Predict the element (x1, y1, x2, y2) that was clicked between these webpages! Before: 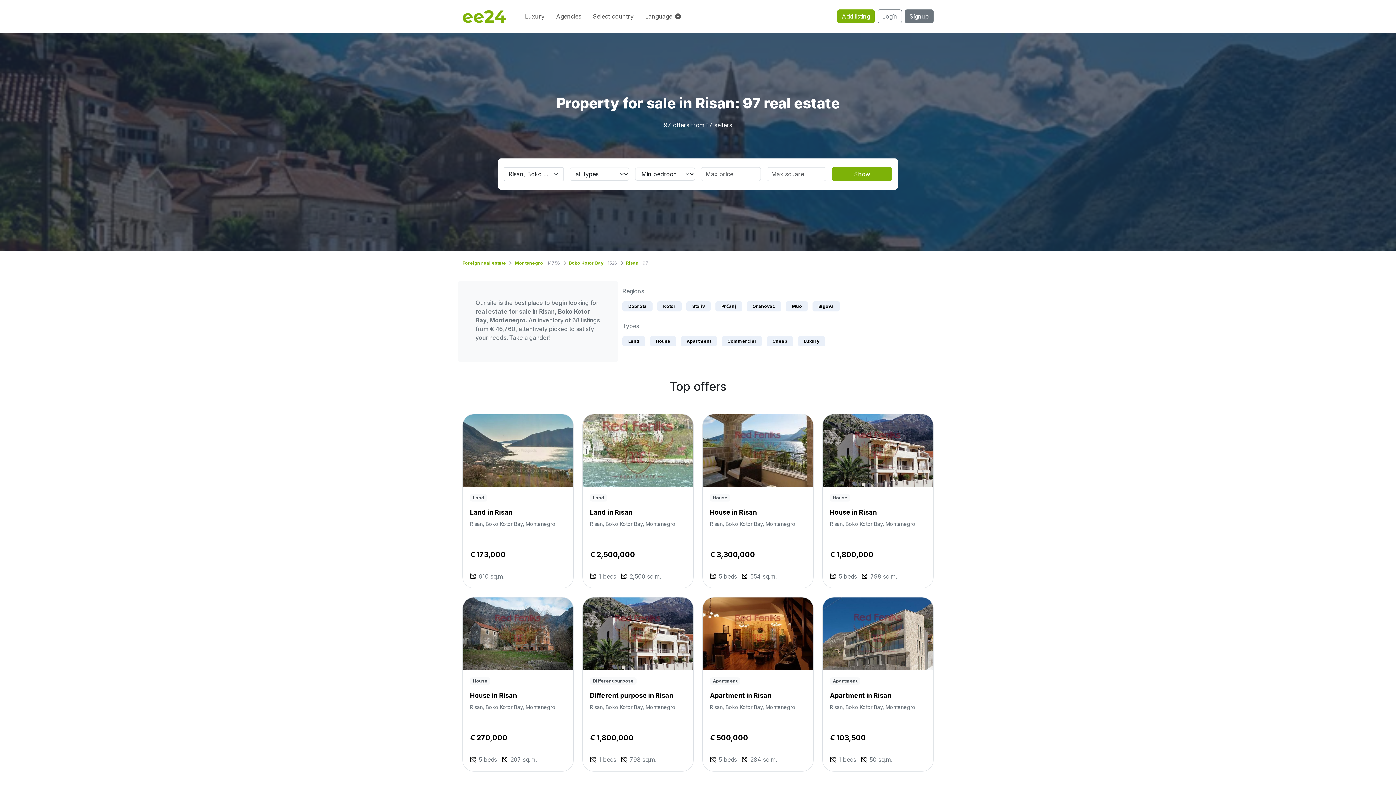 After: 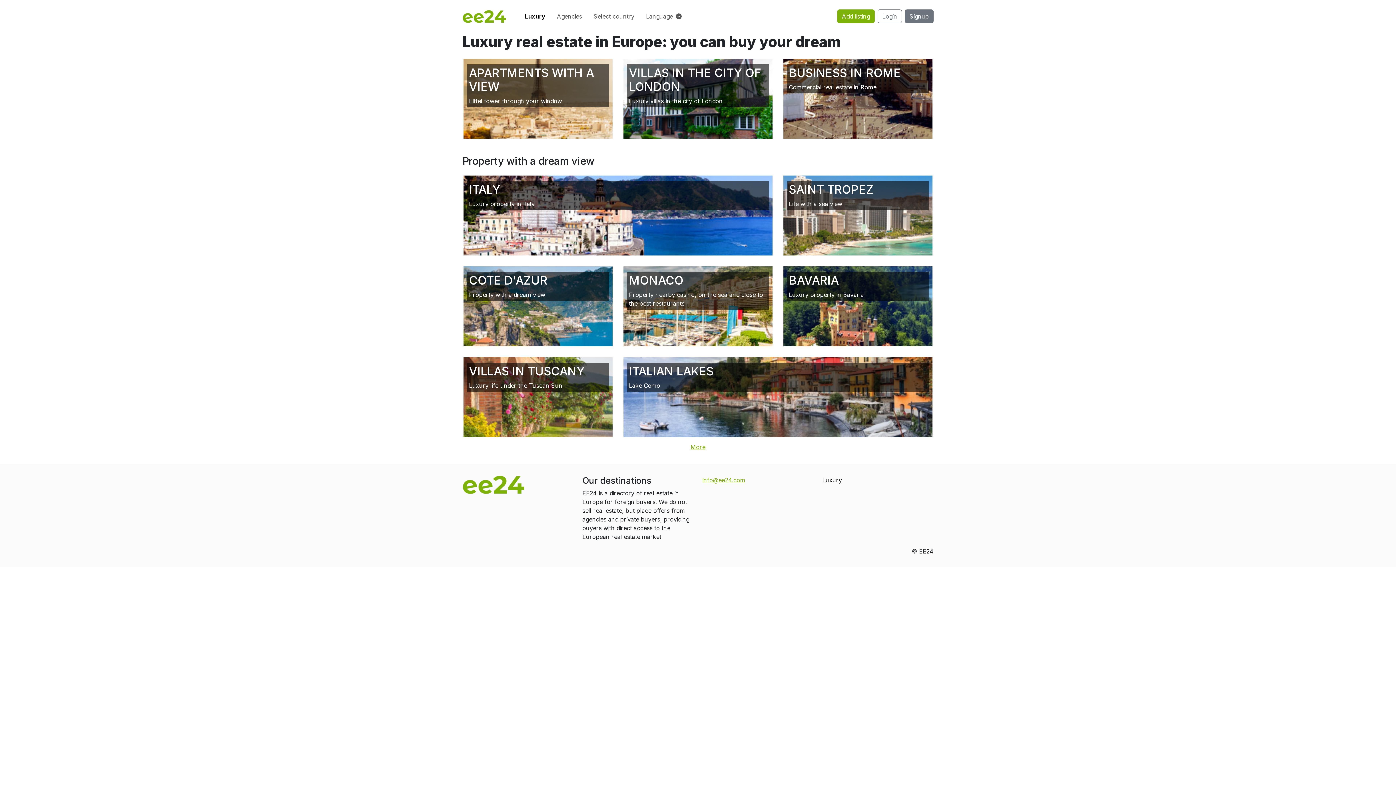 Action: bbox: (519, 9, 550, 23) label: Luxury